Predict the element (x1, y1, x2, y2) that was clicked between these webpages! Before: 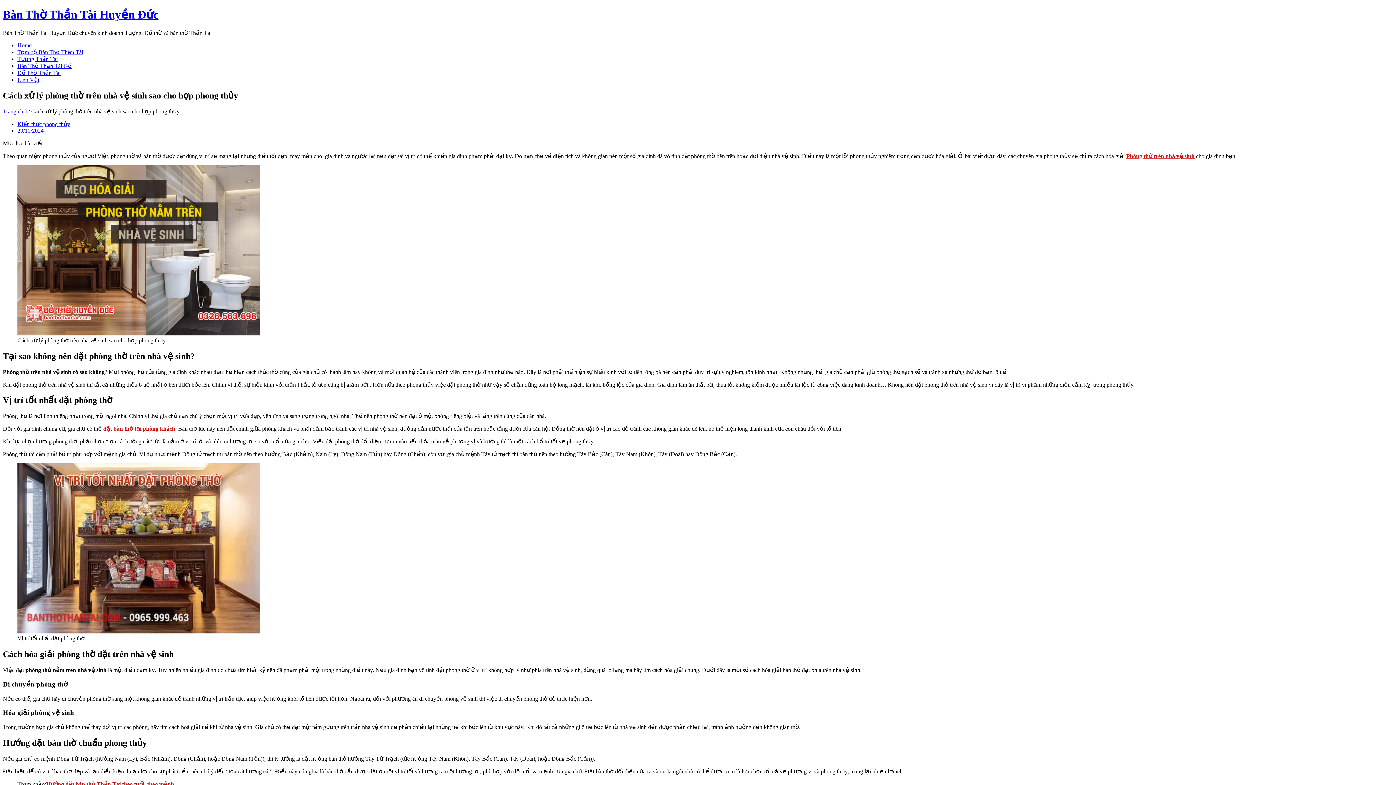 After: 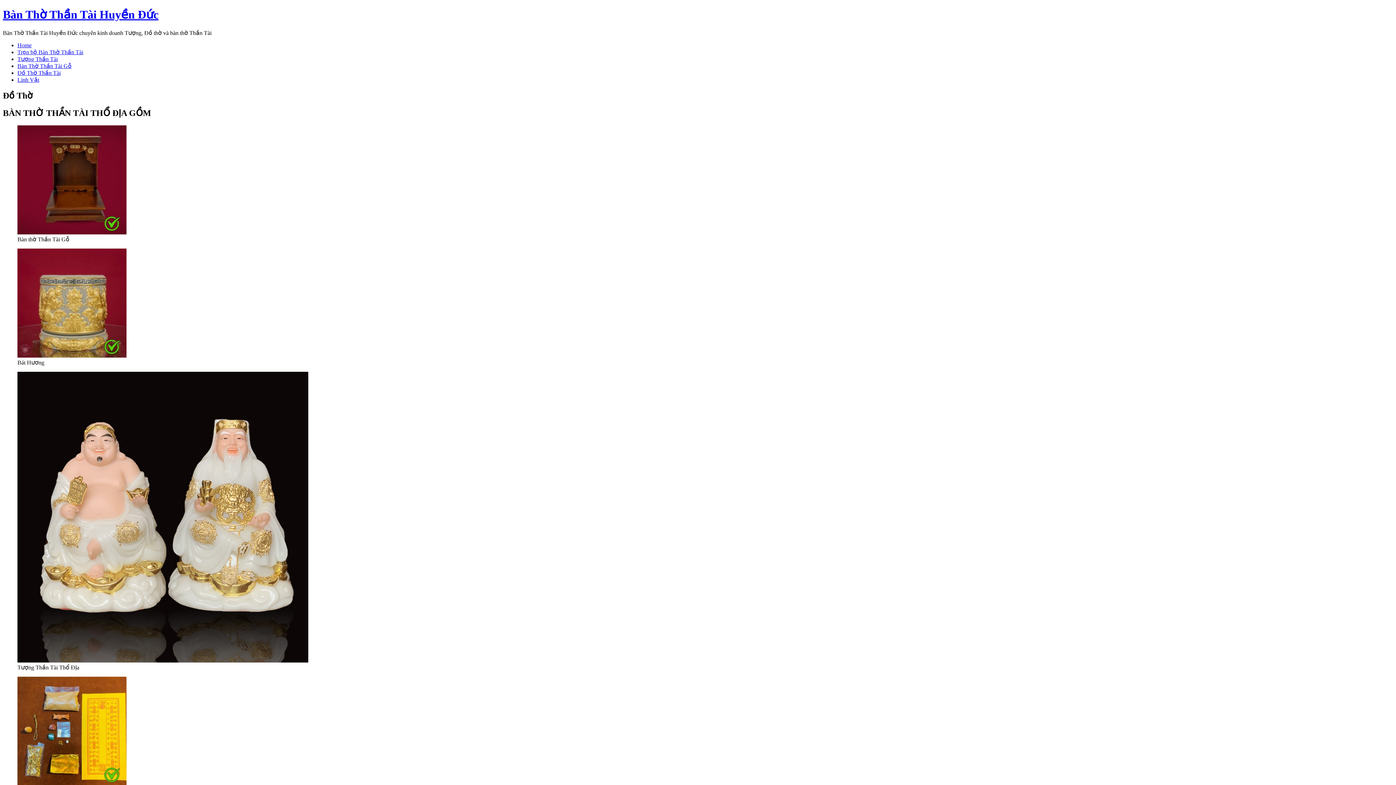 Action: label: Đồ Thờ Thần Tài bbox: (17, 69, 60, 75)